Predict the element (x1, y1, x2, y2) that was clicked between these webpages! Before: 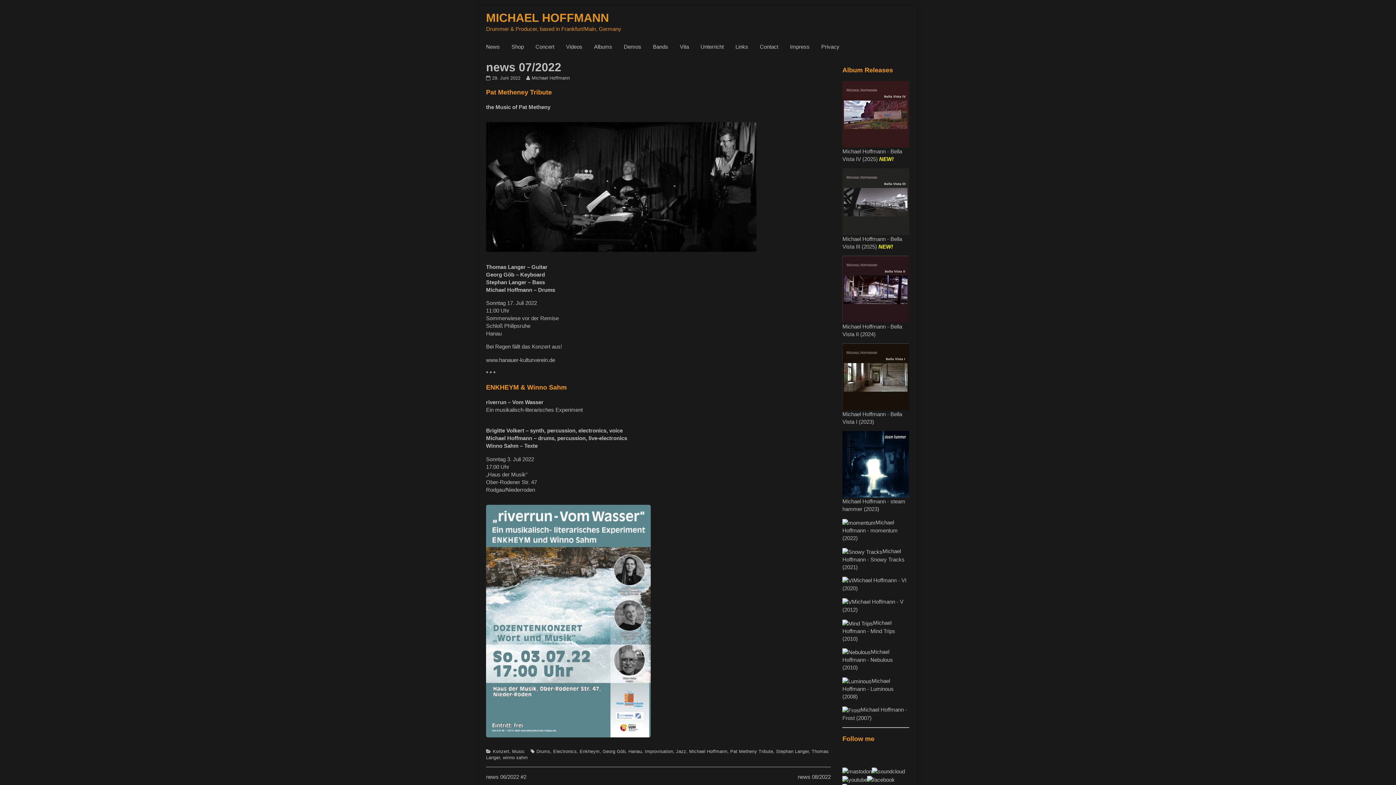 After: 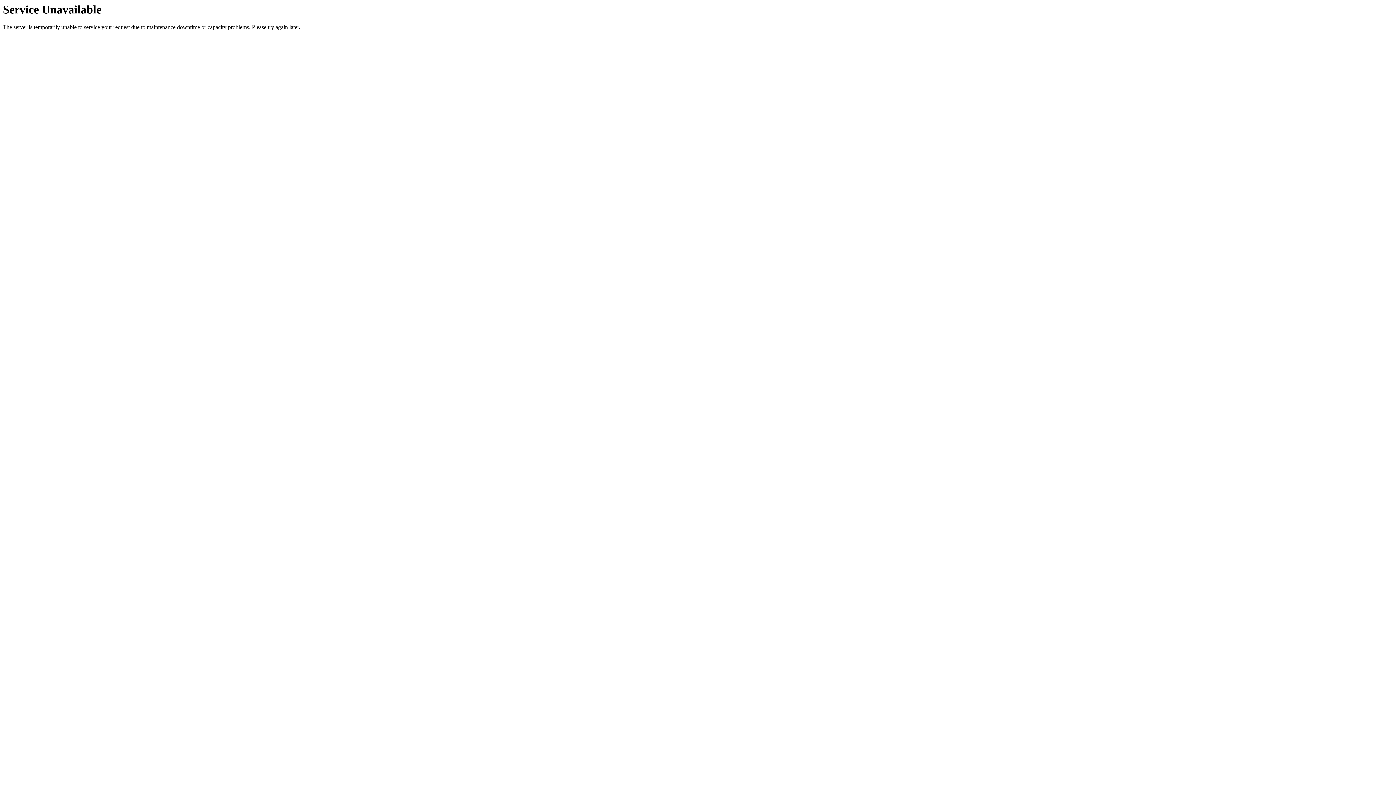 Action: bbox: (842, 707, 860, 713)